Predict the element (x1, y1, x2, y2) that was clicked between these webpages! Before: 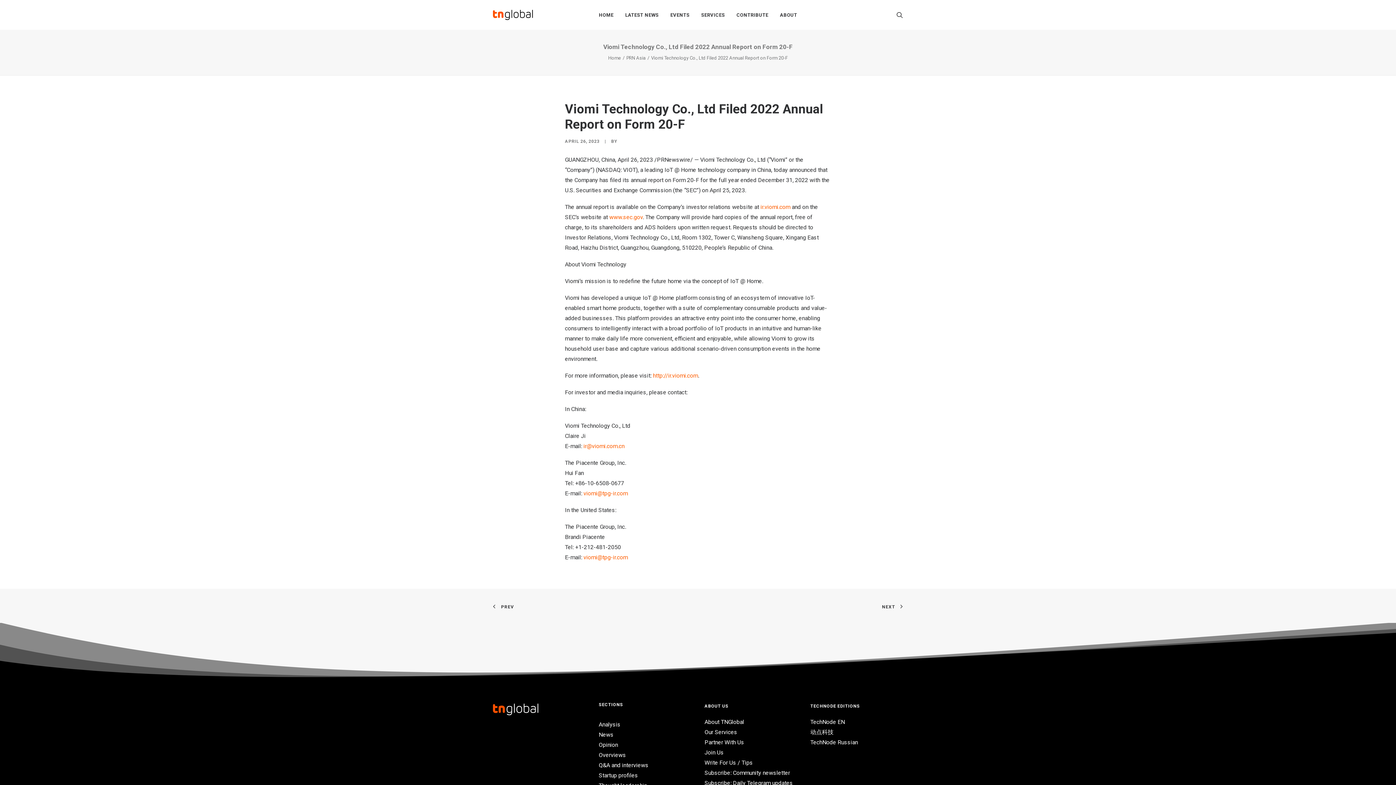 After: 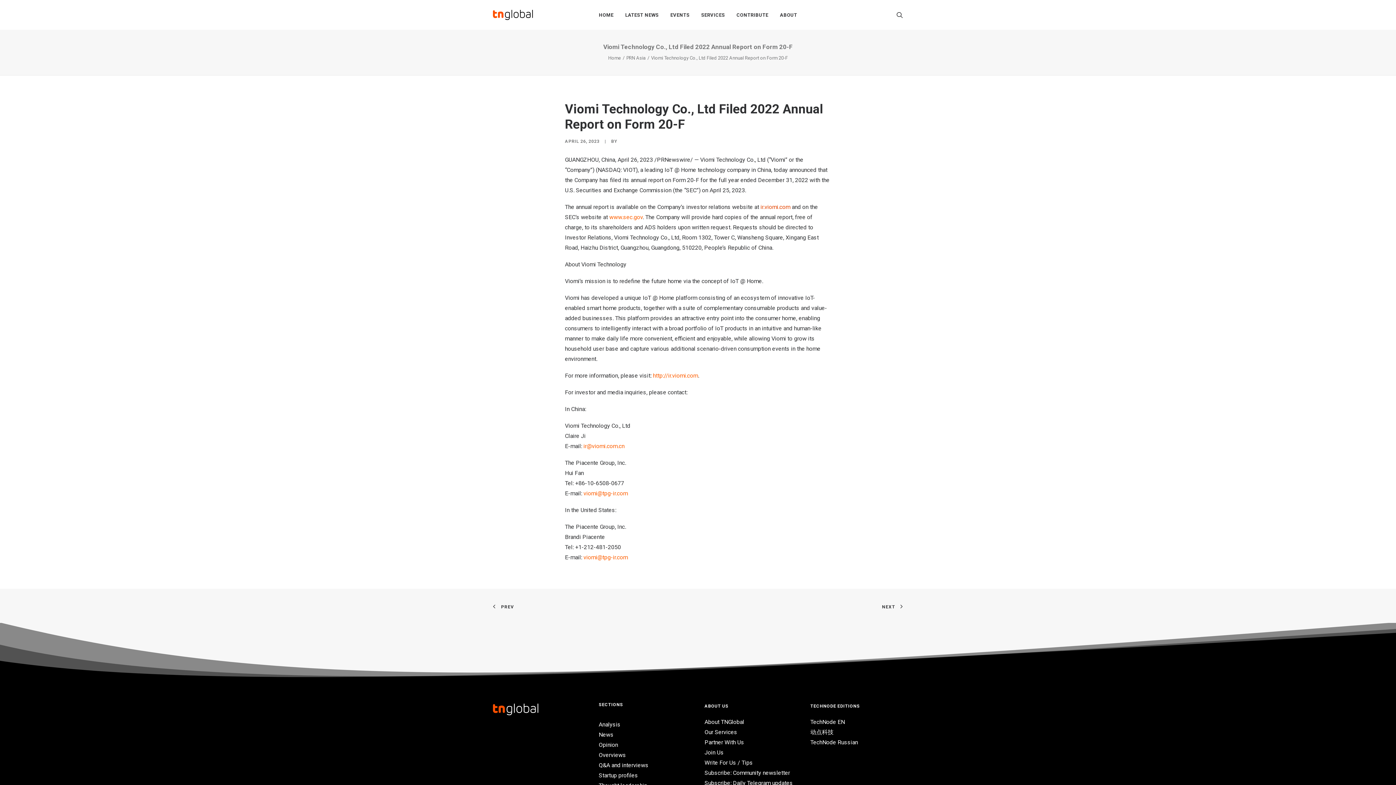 Action: bbox: (760, 203, 790, 210) label: ir.viomi.com